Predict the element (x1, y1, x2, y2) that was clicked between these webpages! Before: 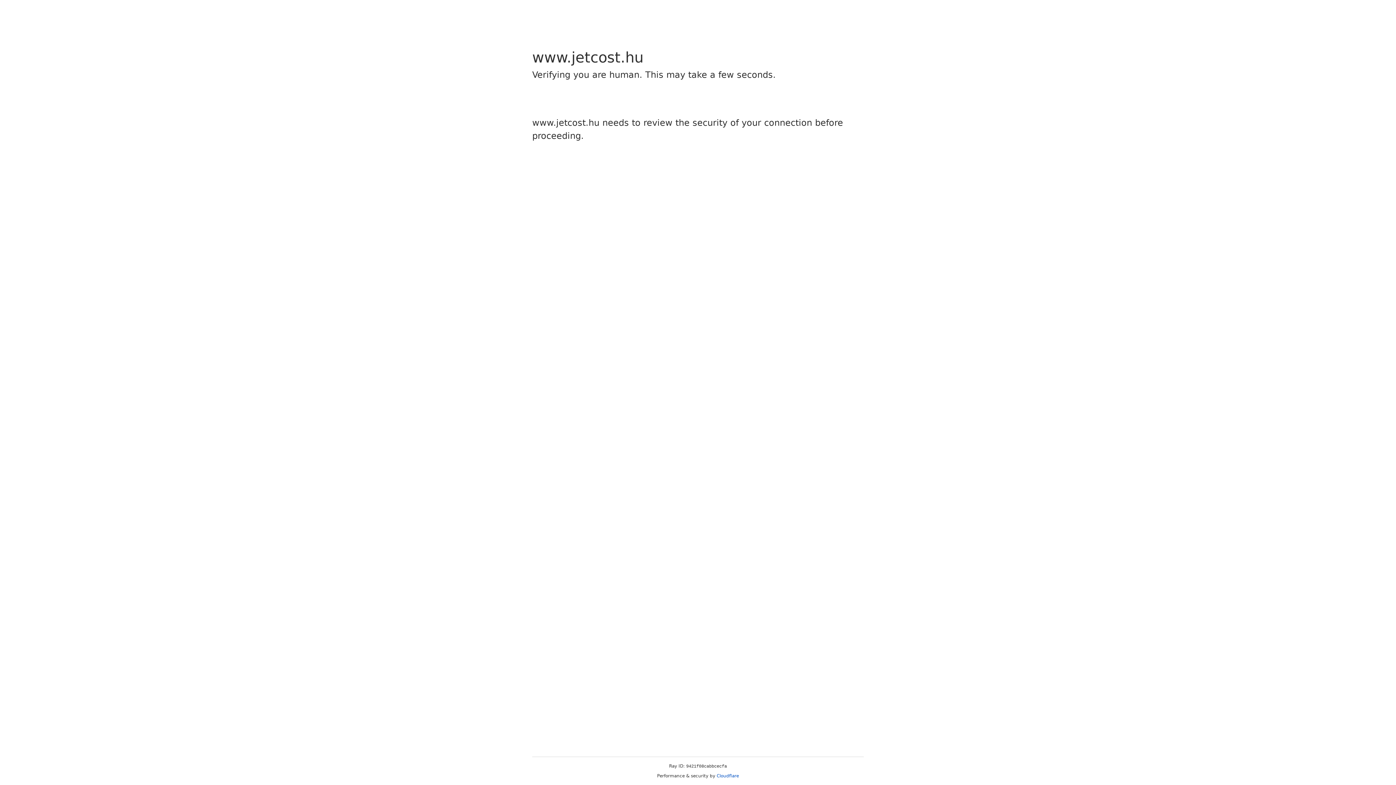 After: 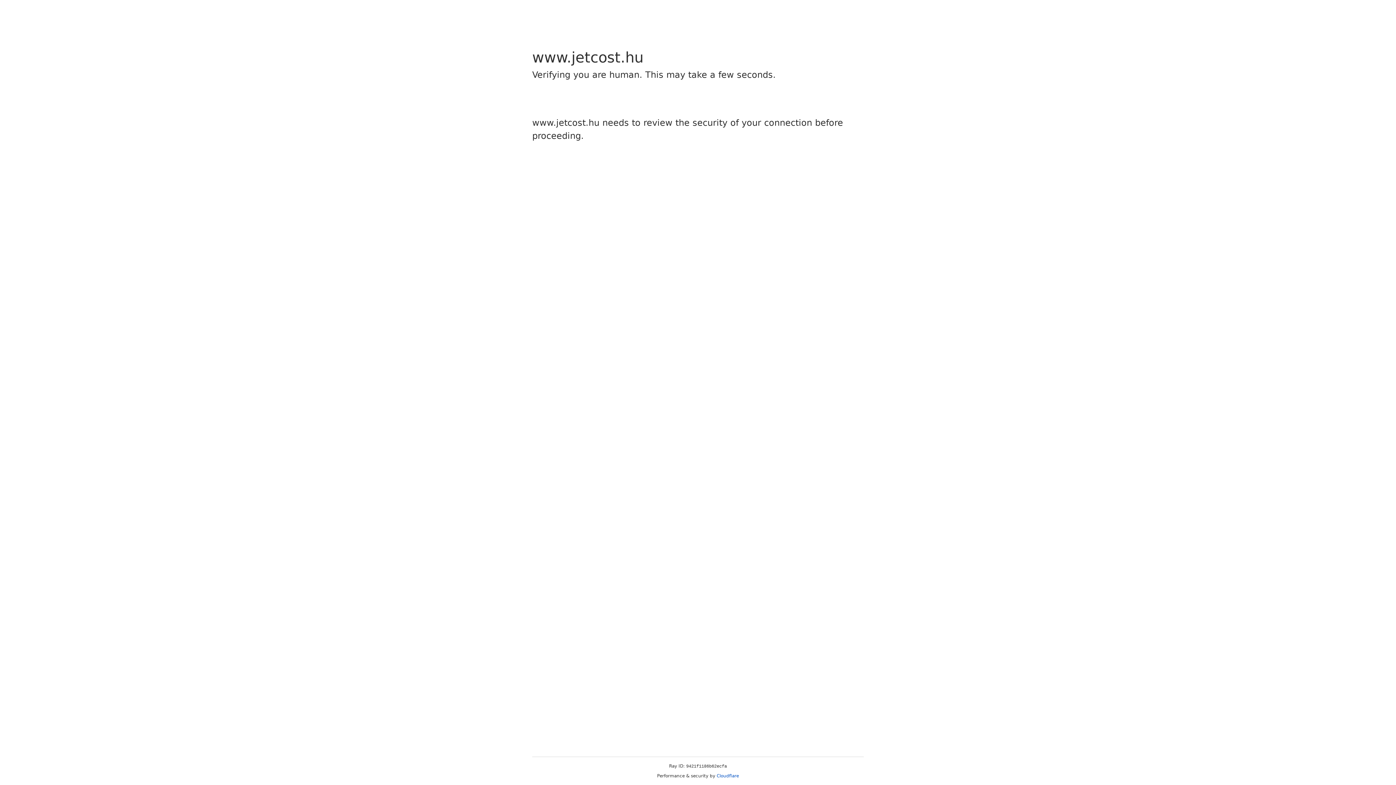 Action: bbox: (716, 773, 739, 778) label: Cloudflare